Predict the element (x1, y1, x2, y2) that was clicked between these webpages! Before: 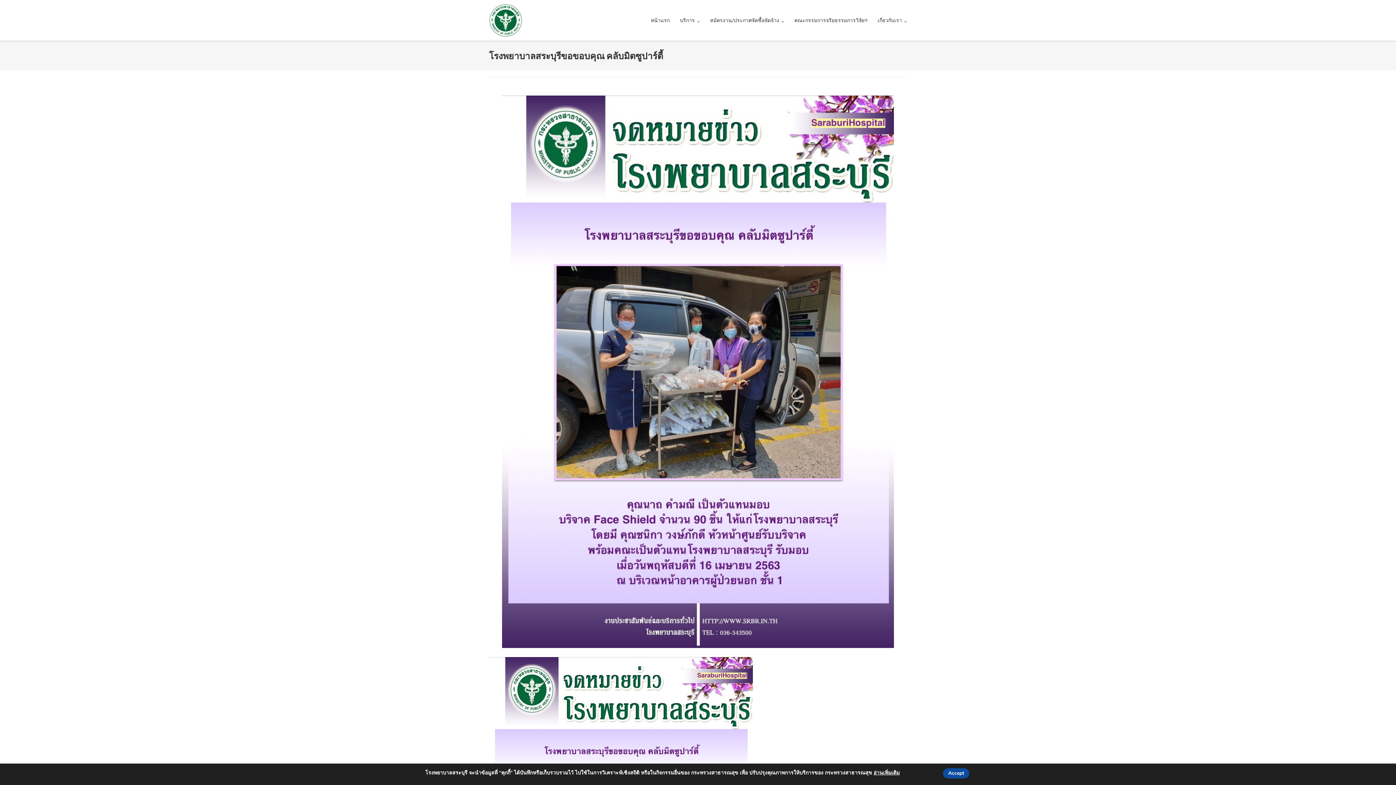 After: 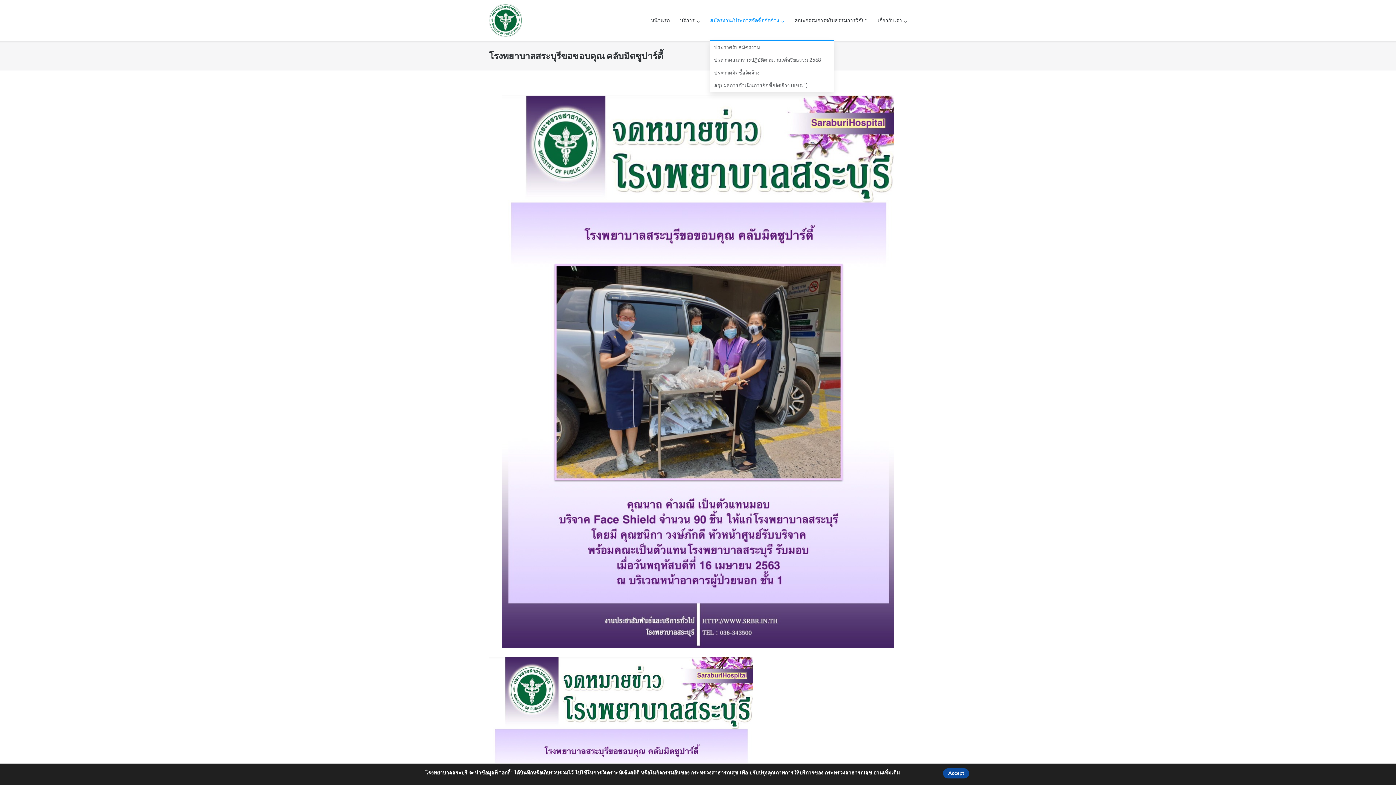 Action: label: สมัครงาน/ประกาศจัดซื้อจัดจ้าง bbox: (710, 0, 784, 40)